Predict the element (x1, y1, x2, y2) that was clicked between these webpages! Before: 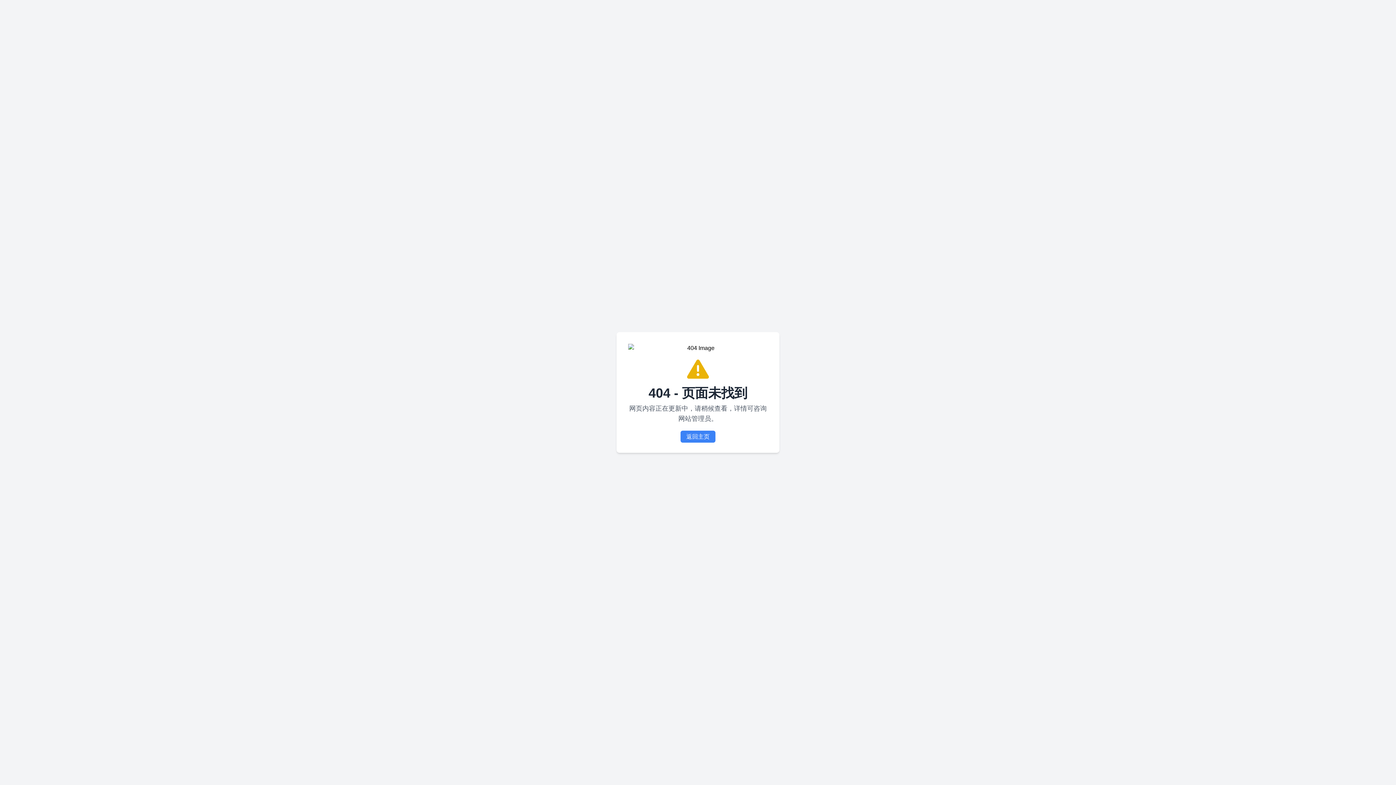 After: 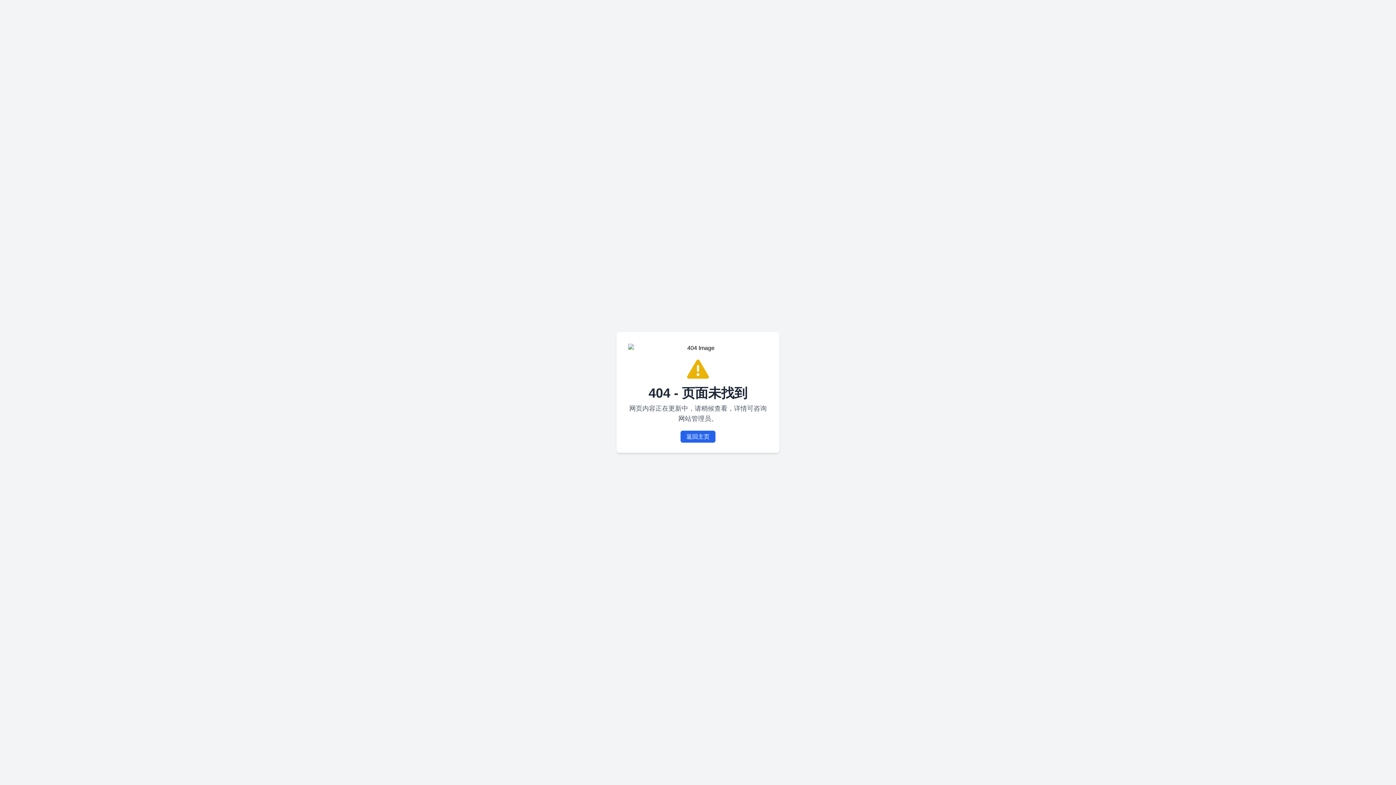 Action: label: 返回主页 bbox: (680, 430, 715, 442)